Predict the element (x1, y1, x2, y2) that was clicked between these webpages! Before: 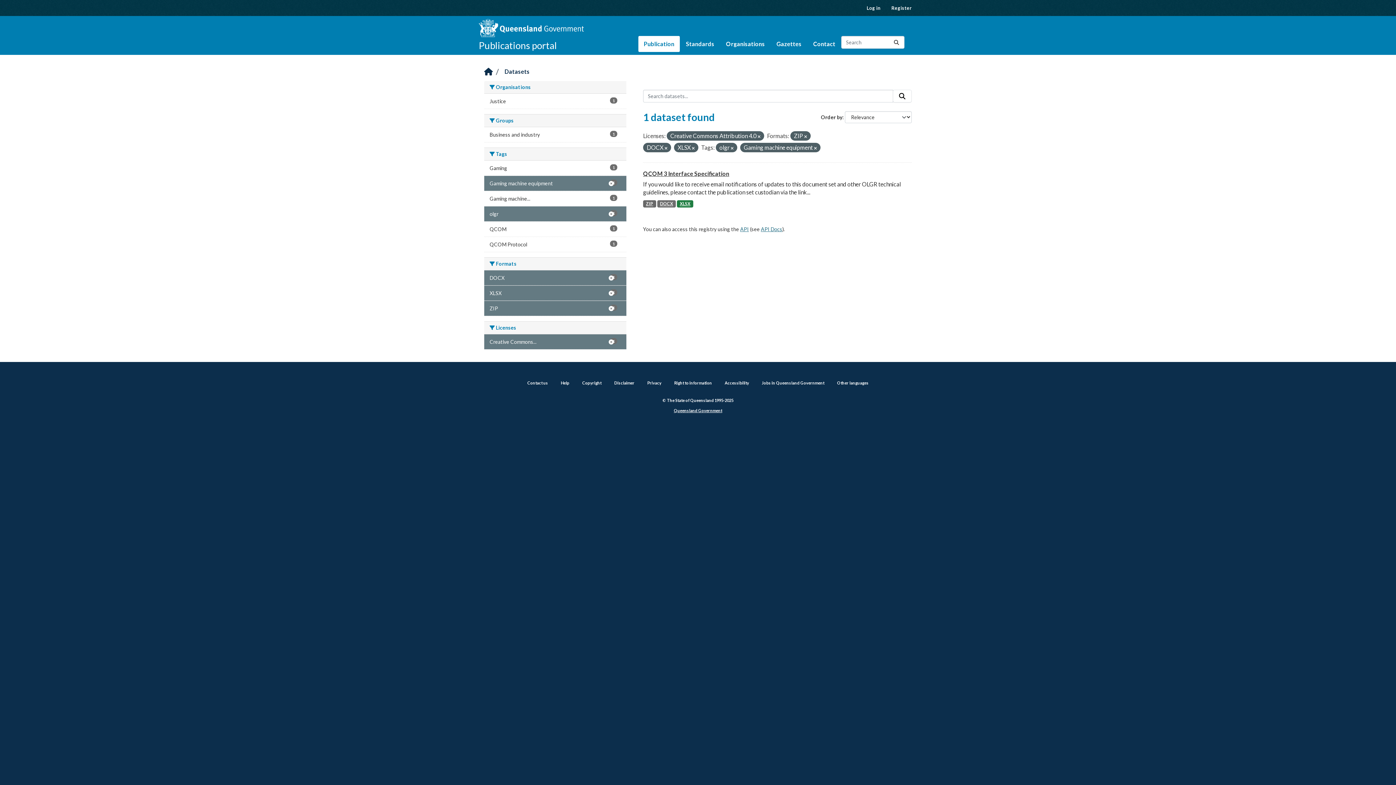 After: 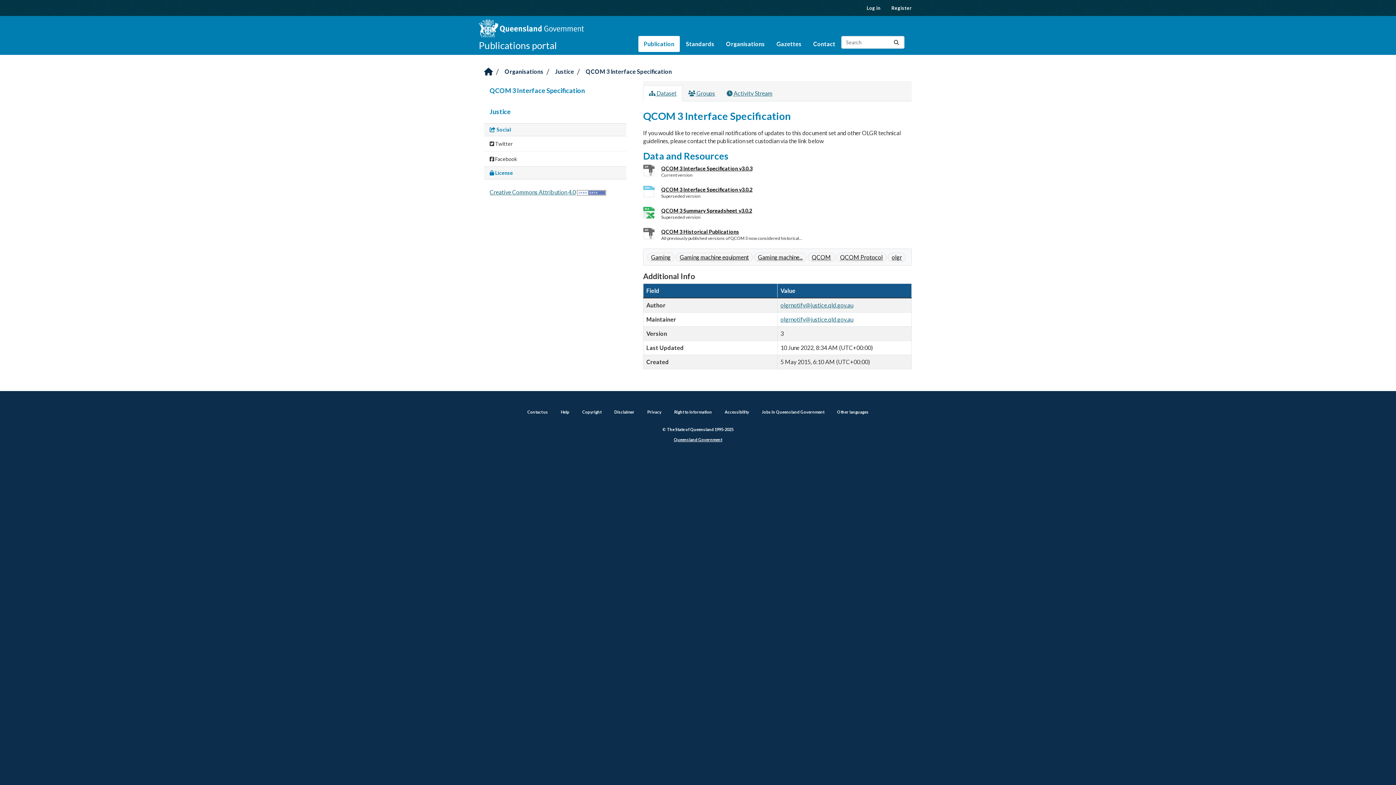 Action: label: DOCX bbox: (657, 200, 676, 207)